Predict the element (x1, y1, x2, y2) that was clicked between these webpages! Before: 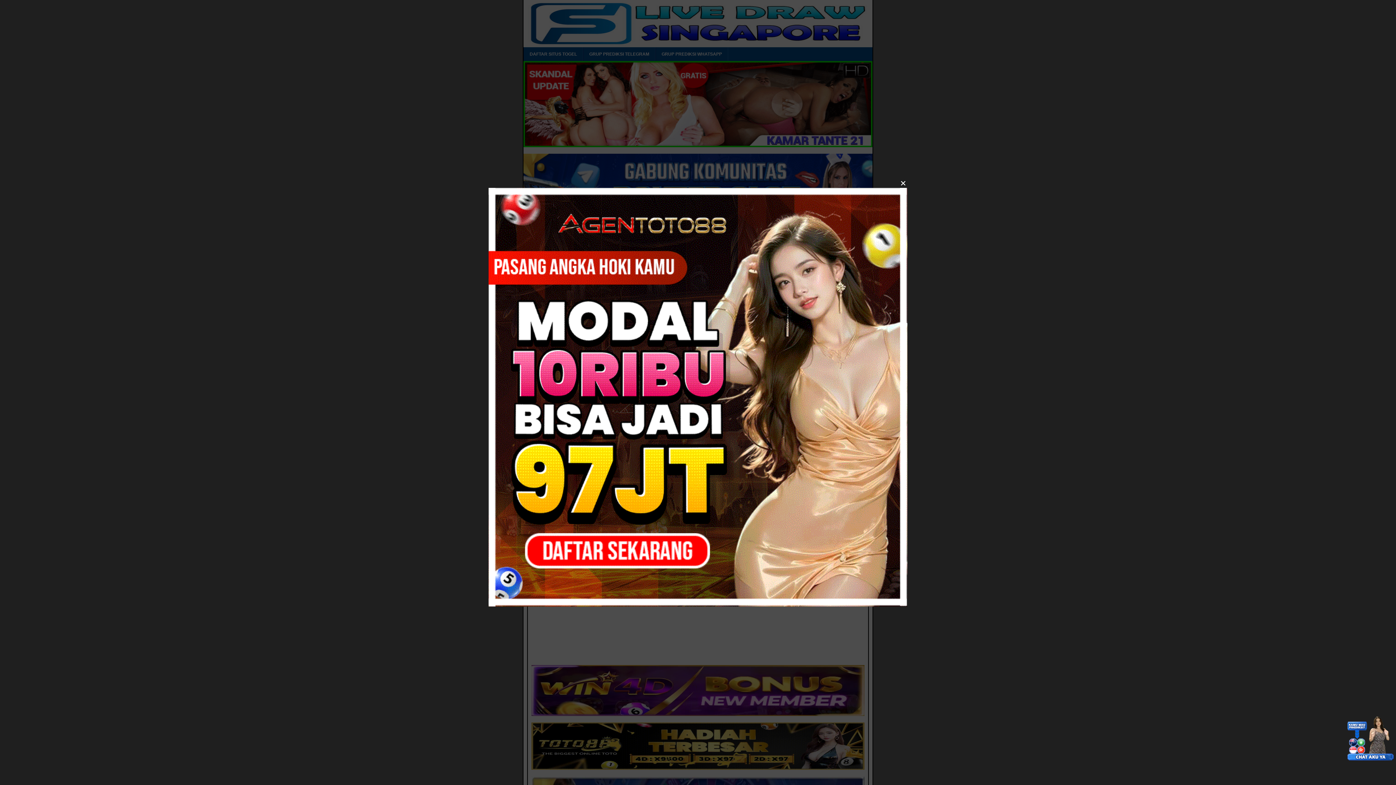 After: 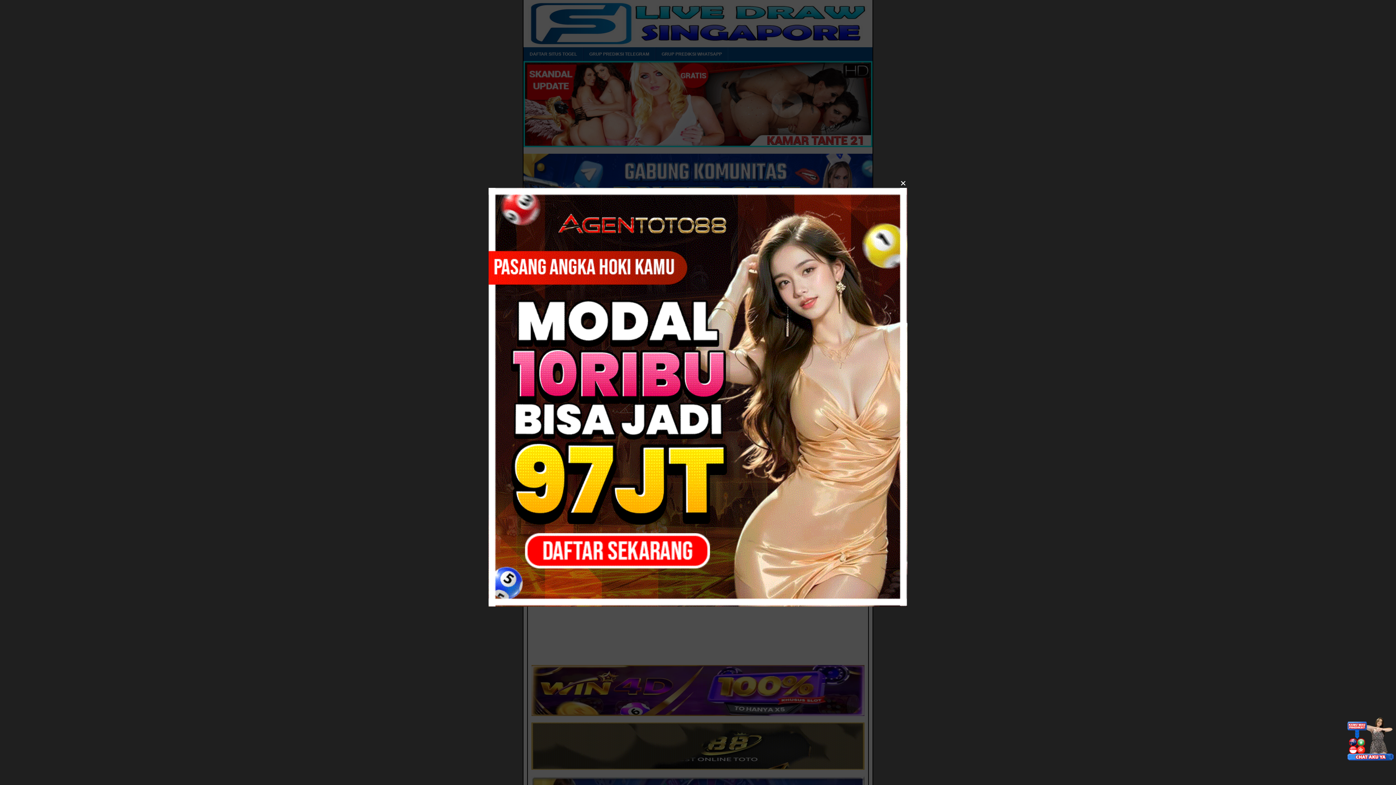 Action: bbox: (1347, 757, 1394, 763)